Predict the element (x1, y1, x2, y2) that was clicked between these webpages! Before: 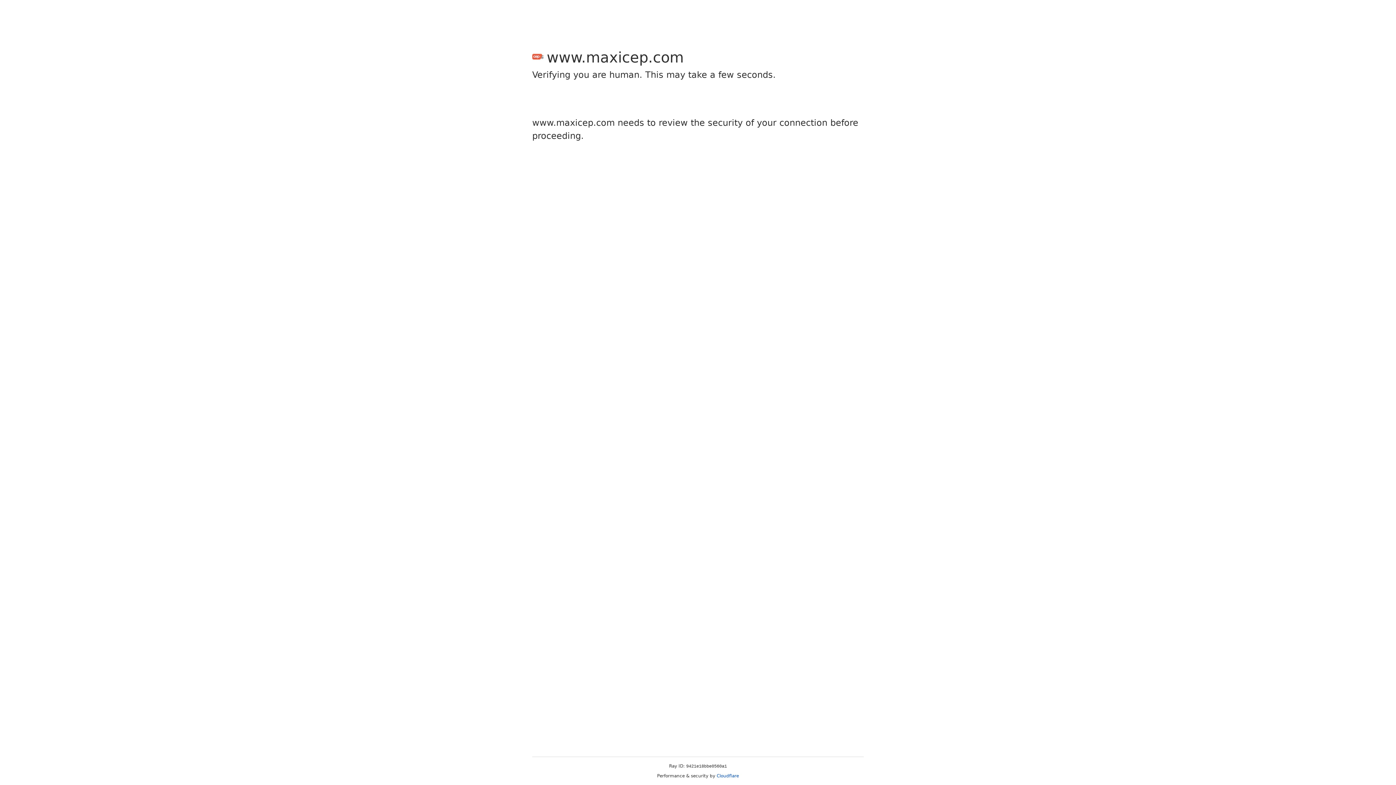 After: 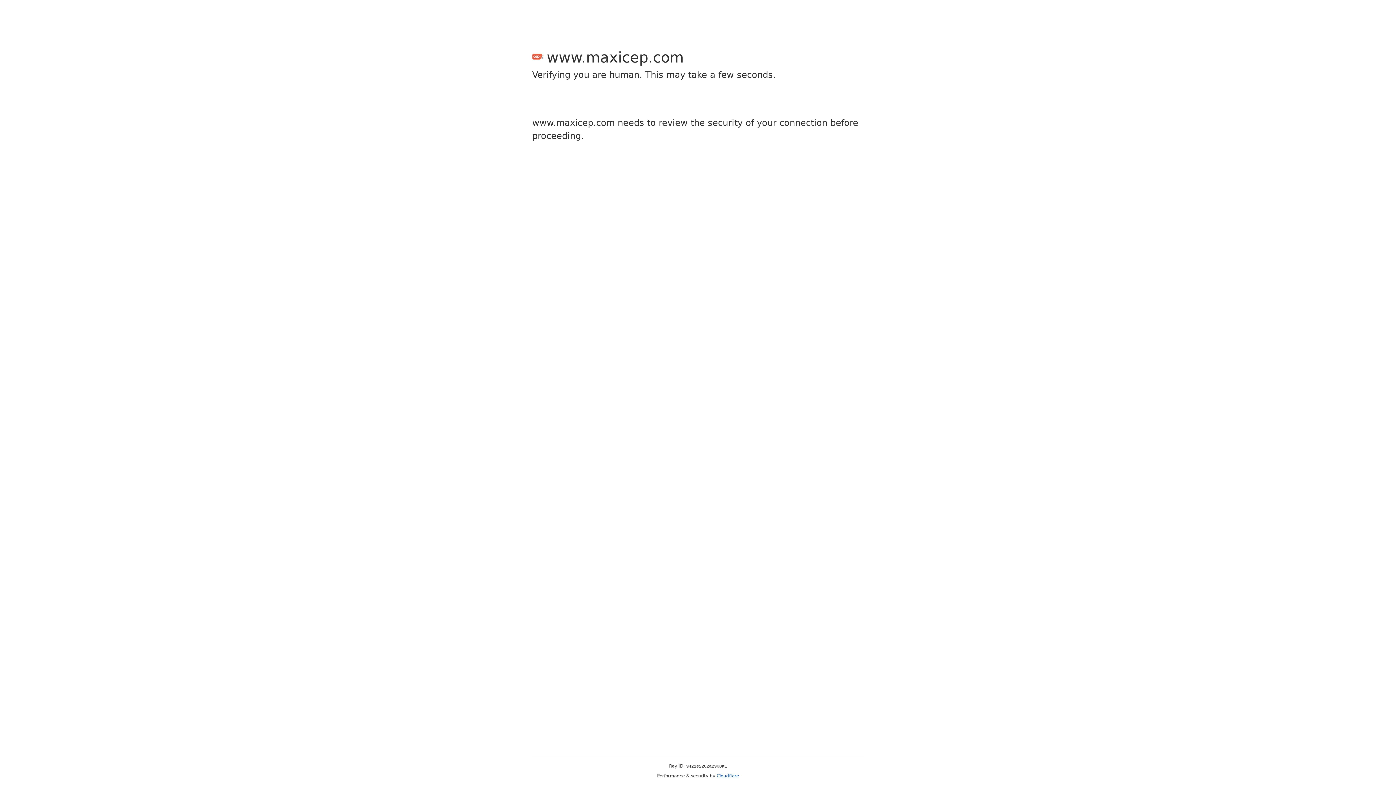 Action: bbox: (716, 773, 739, 778) label: Cloudflare